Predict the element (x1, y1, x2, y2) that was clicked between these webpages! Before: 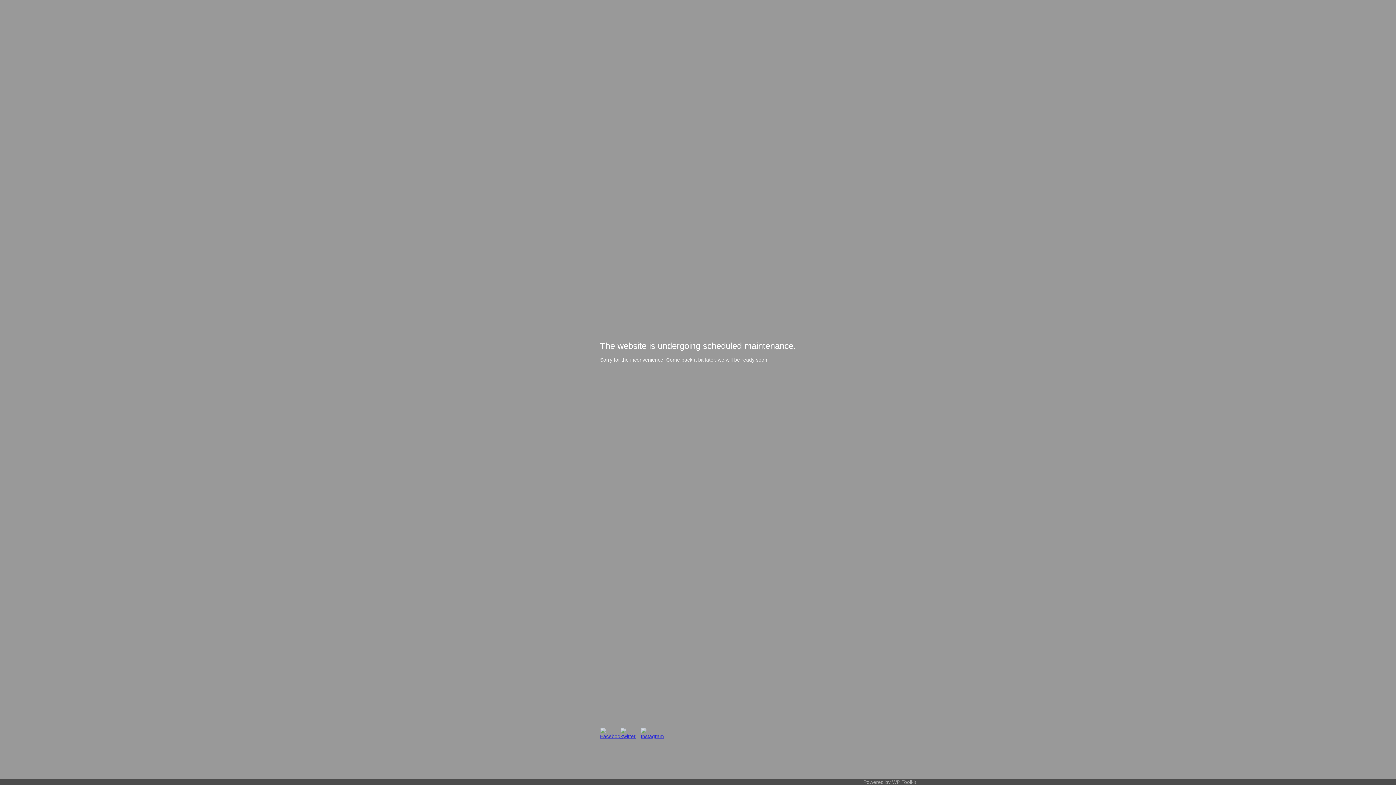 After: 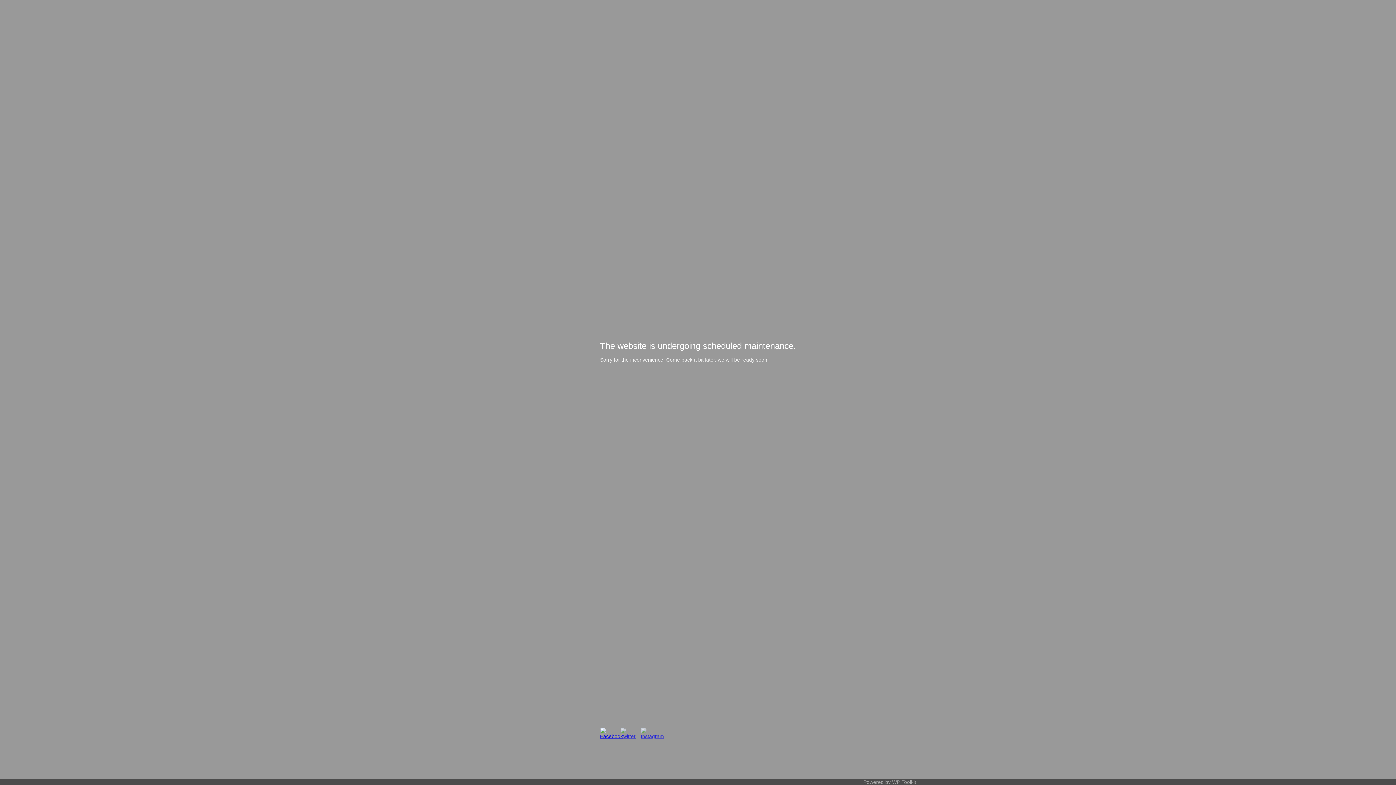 Action: bbox: (600, 728, 611, 739)